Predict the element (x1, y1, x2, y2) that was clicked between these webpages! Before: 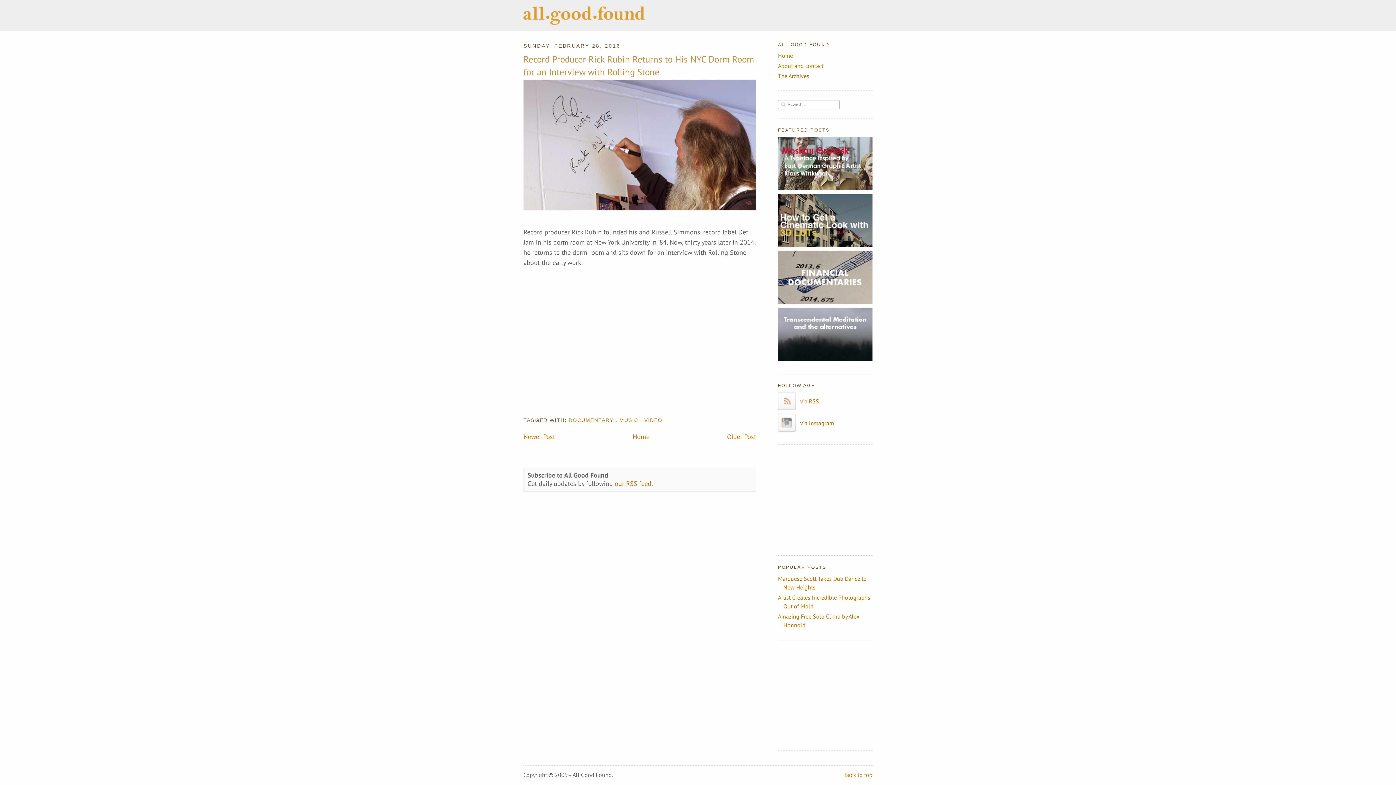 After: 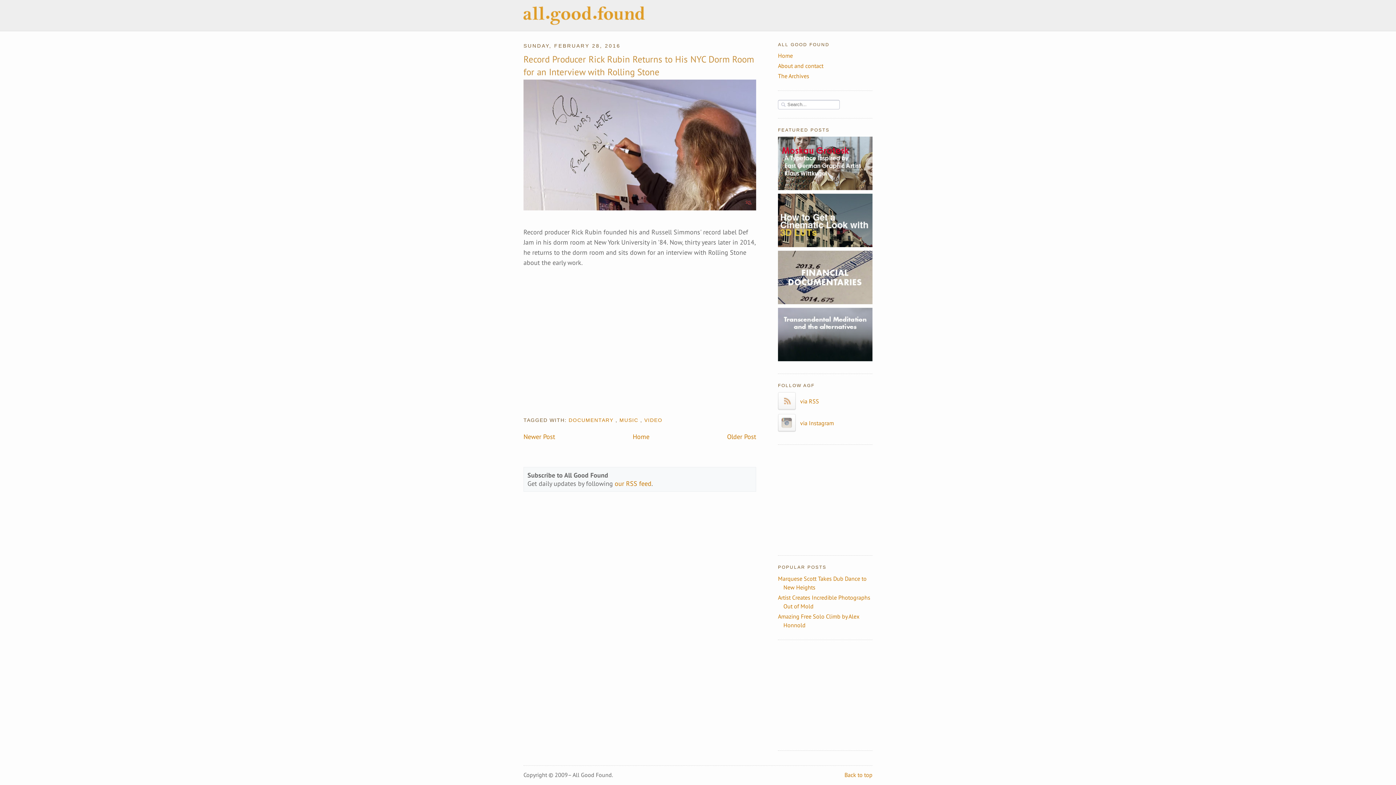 Action: bbox: (523, 52, 756, 78) label: Record Producer Rick Rubin Returns to His NYC Dorm Room for an Interview with Rolling Stone